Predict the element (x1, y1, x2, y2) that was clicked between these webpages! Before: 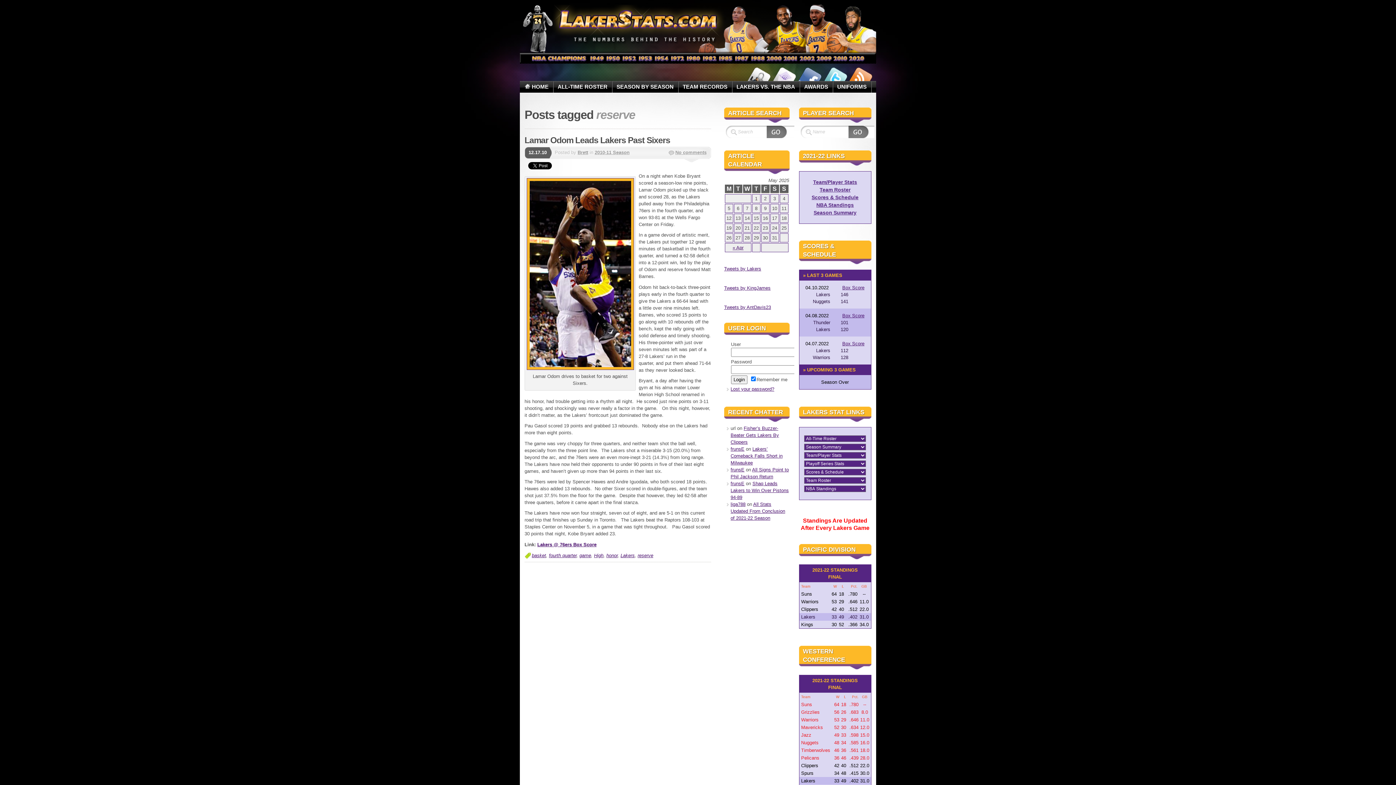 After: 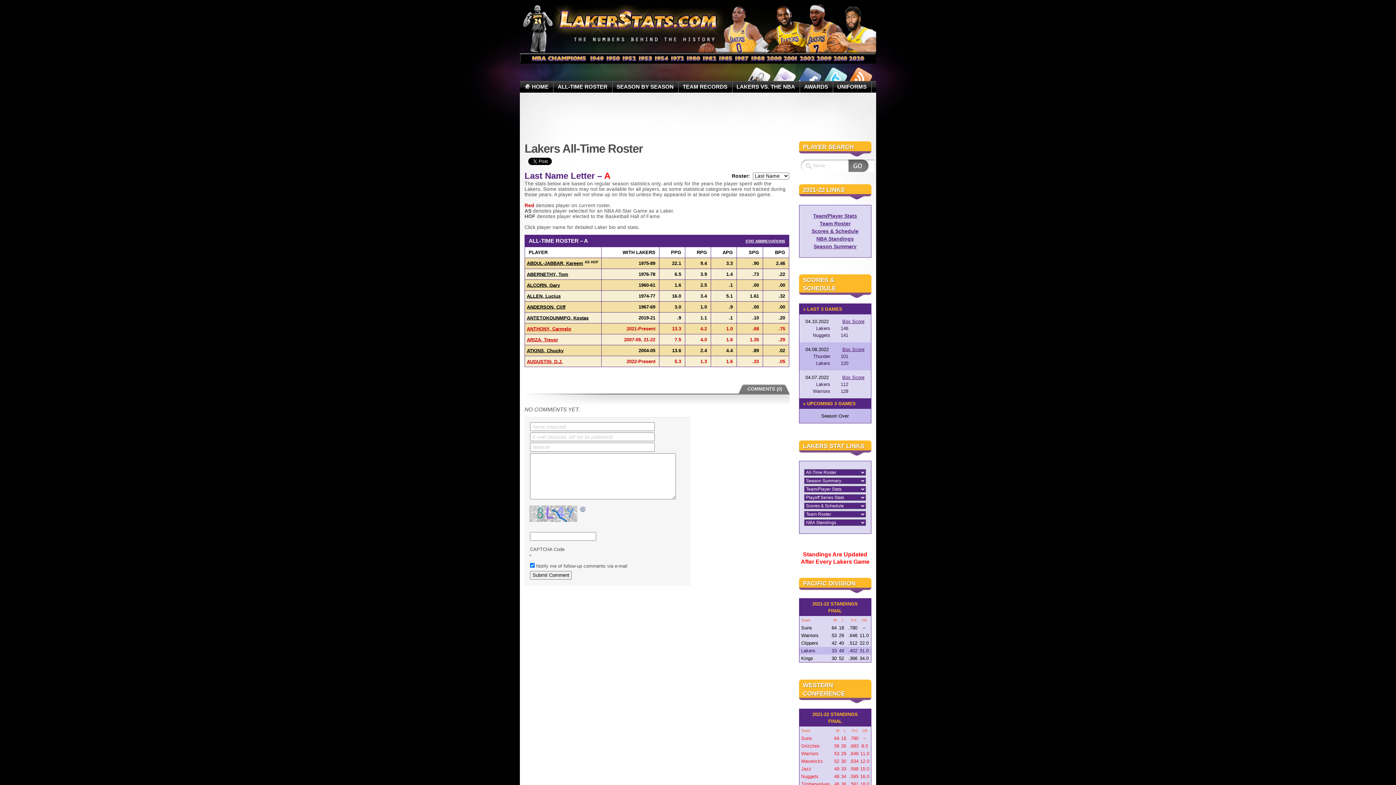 Action: label: ALL-TIME ROSTER bbox: (553, 81, 612, 92)